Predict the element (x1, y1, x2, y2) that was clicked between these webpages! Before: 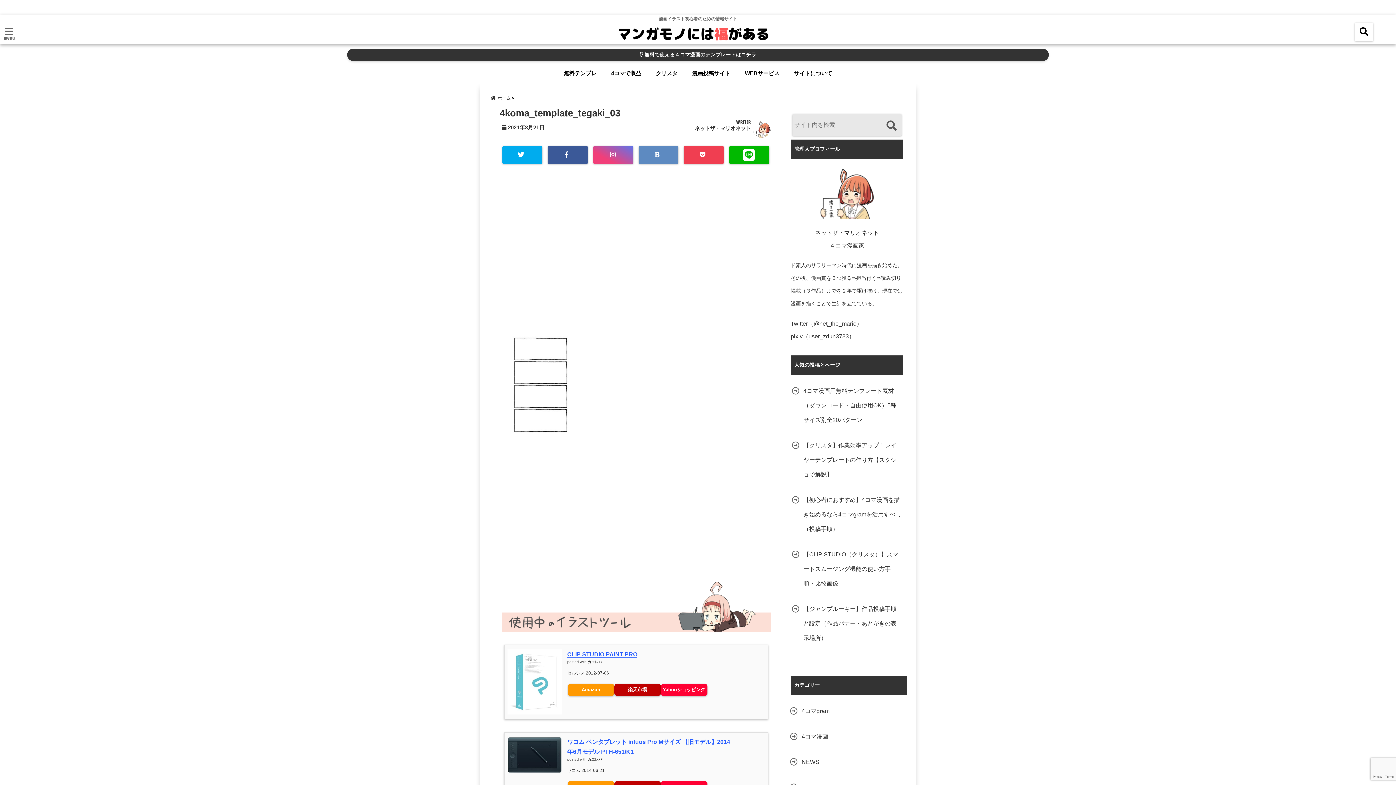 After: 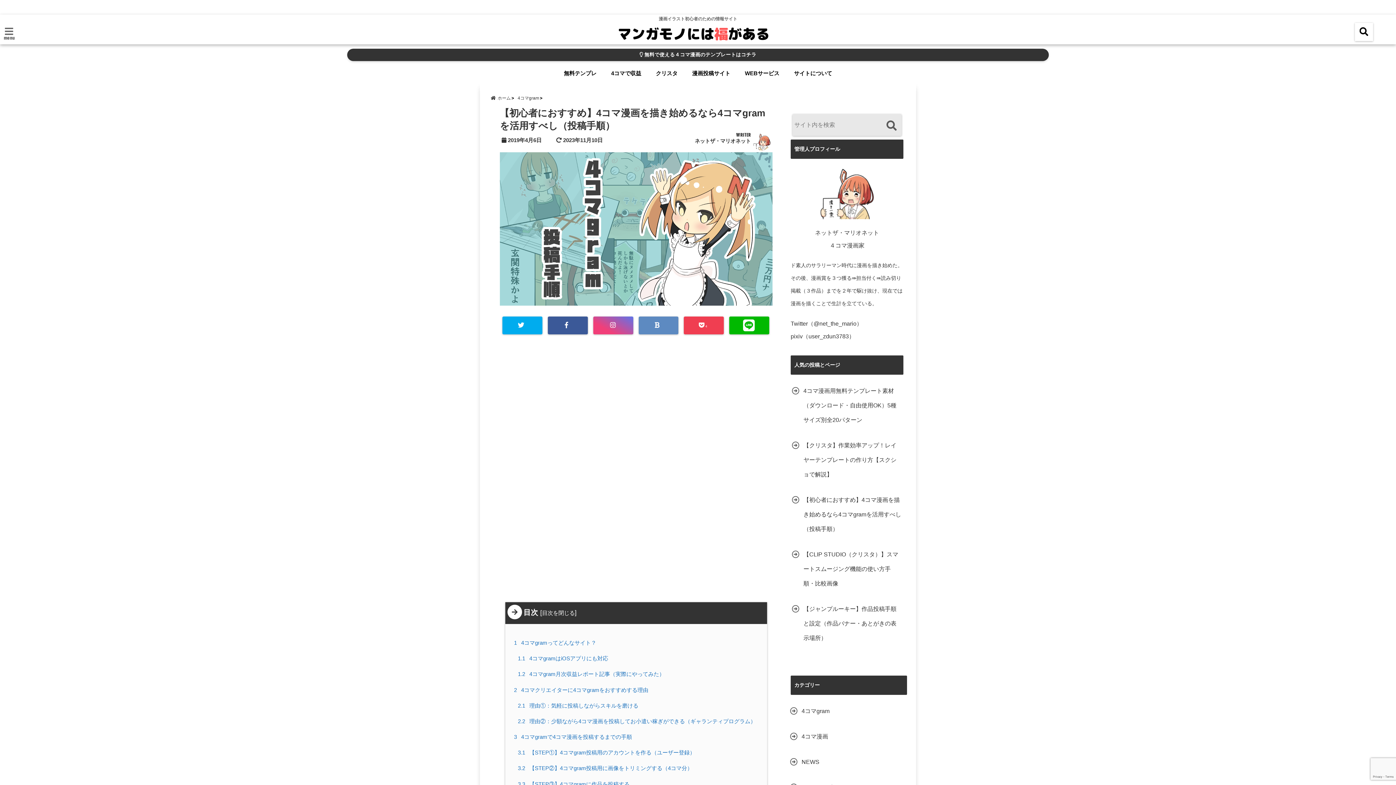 Action: label: 【初心者におすすめ】4コマ漫画を描き始めるなら4コマgramを活用すべし（投稿手順） bbox: (790, 493, 903, 536)